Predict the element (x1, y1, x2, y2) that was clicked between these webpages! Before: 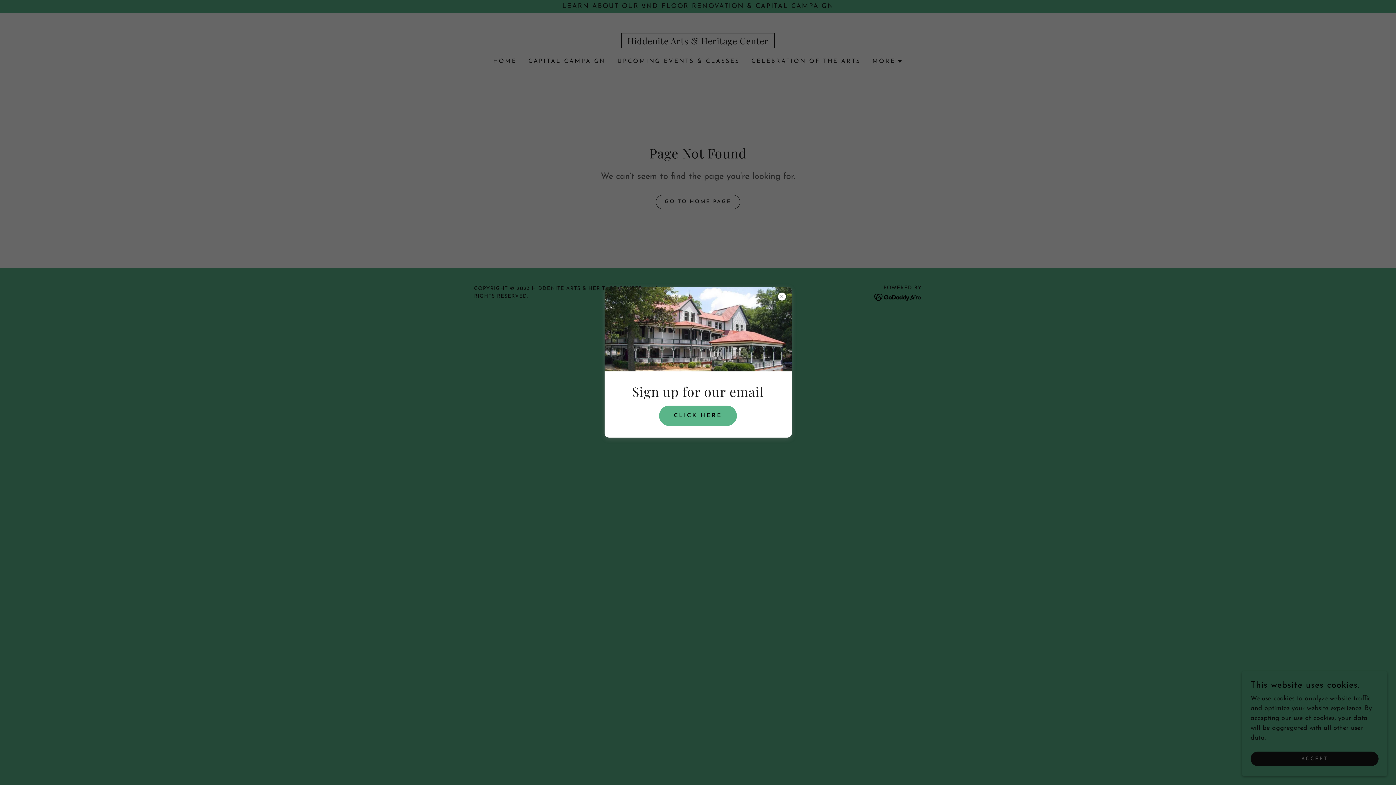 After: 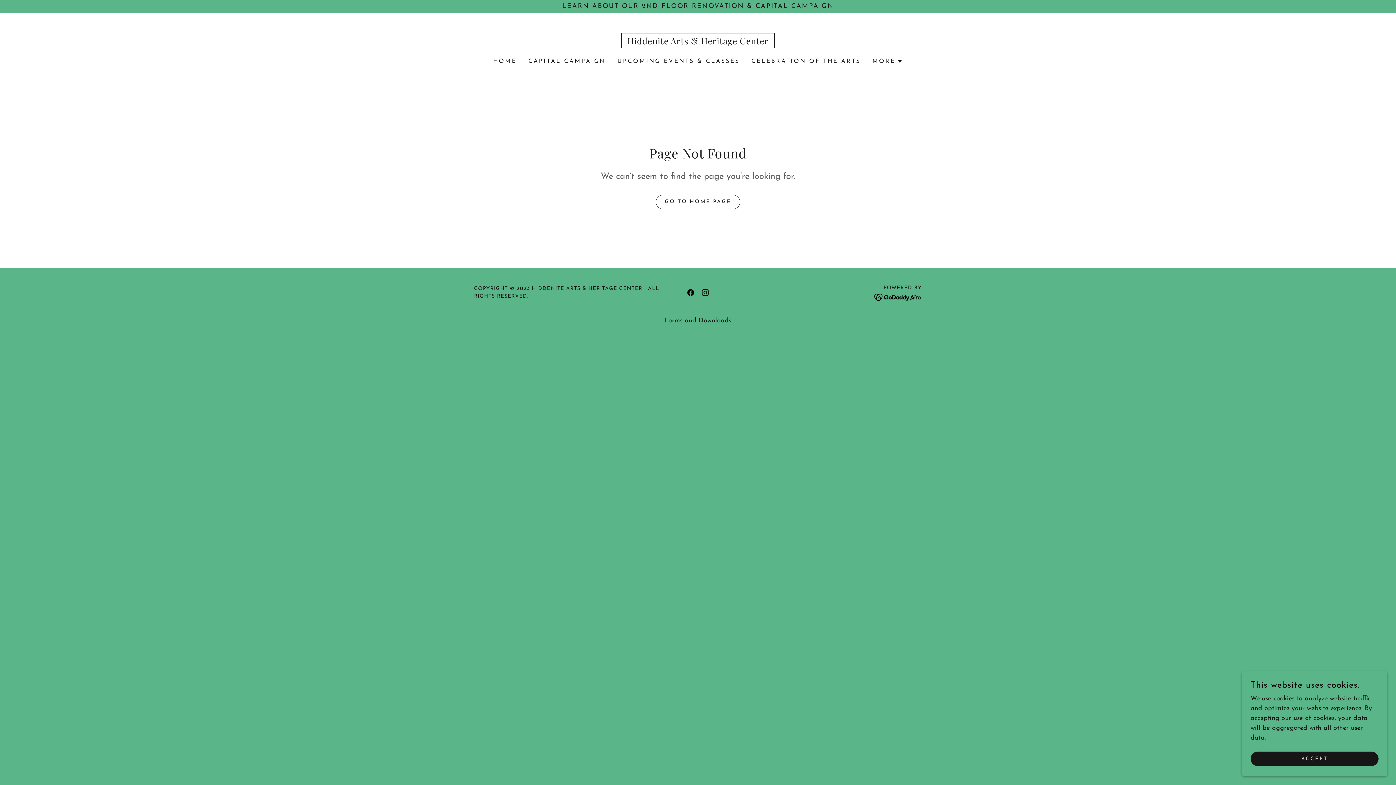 Action: bbox: (659, 405, 736, 426) label: CLICK HERE